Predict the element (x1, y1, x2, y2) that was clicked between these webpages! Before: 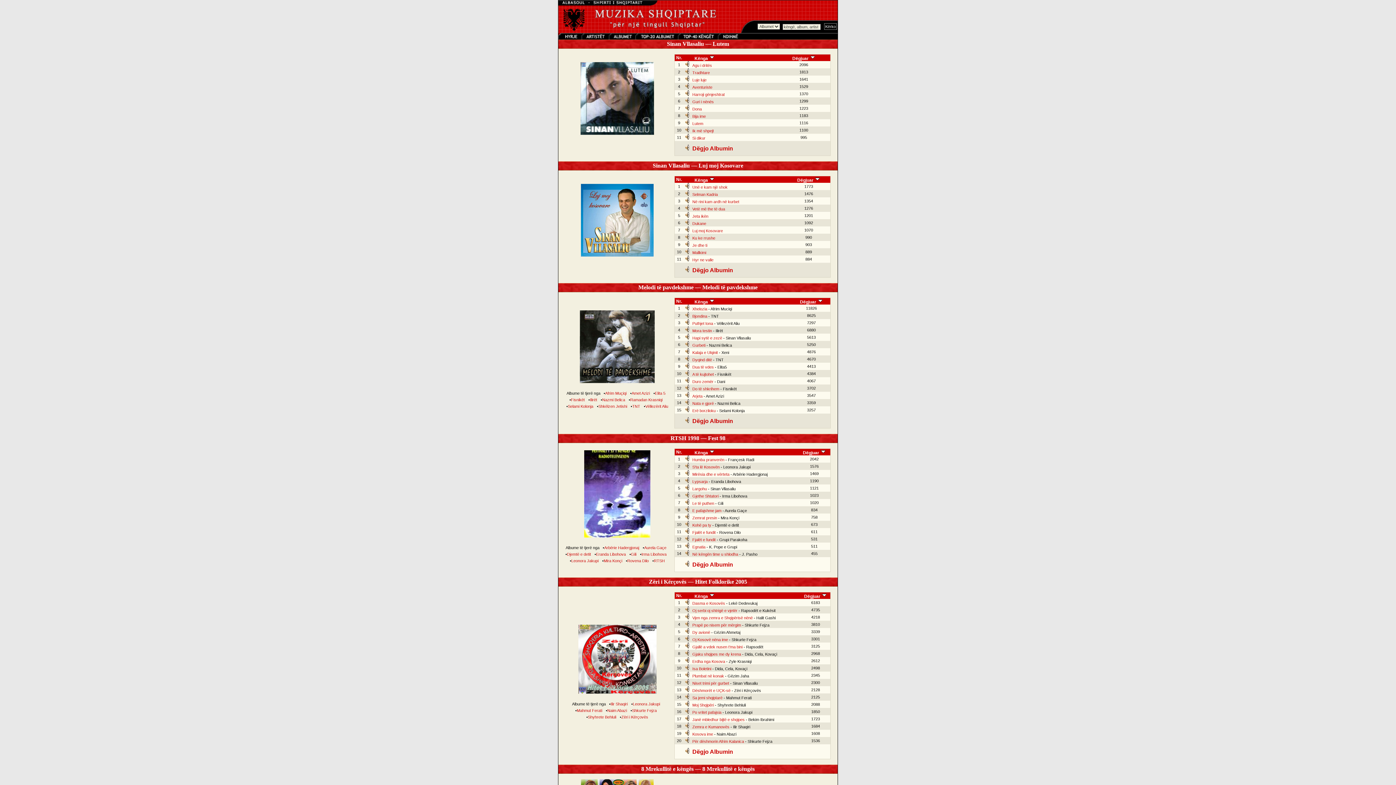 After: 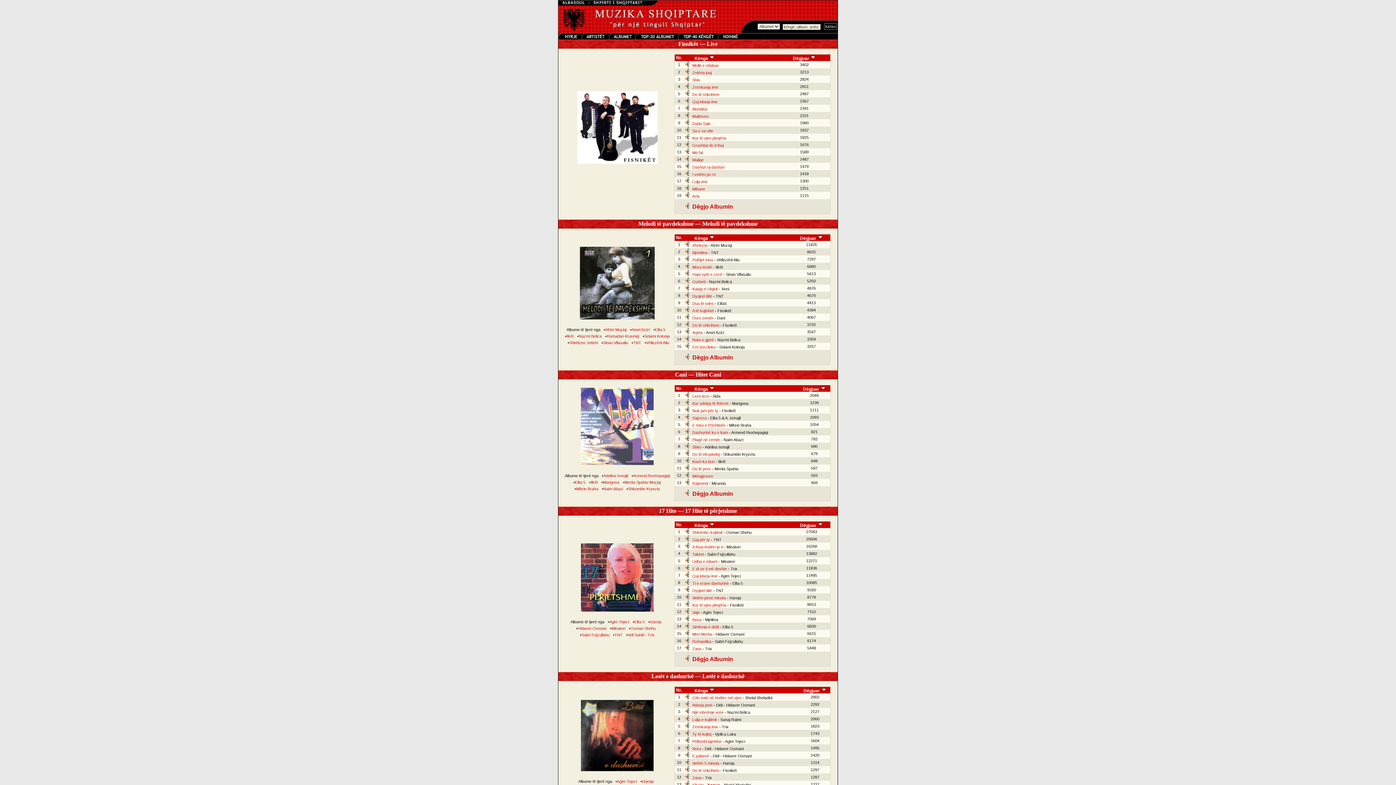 Action: label: Fisnikët bbox: (571, 397, 584, 402)